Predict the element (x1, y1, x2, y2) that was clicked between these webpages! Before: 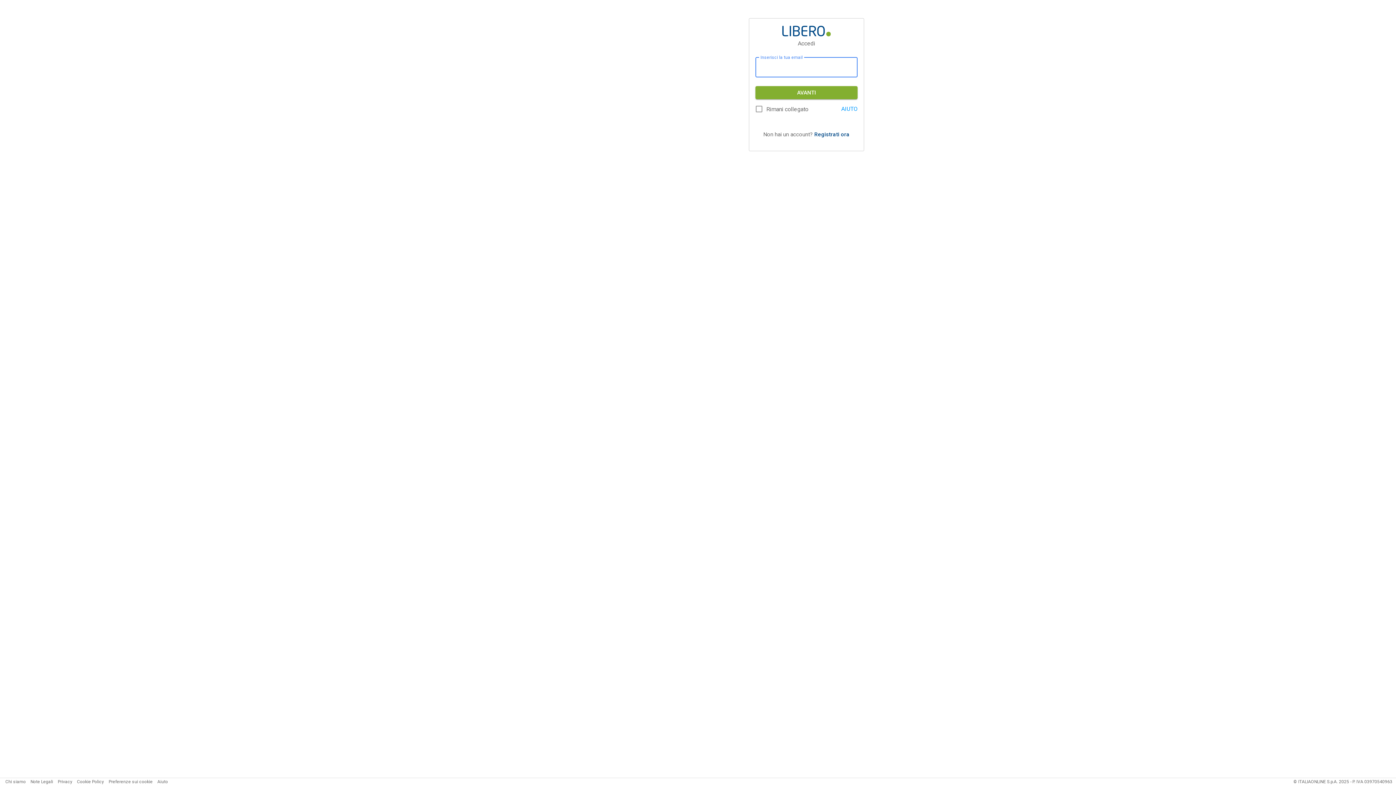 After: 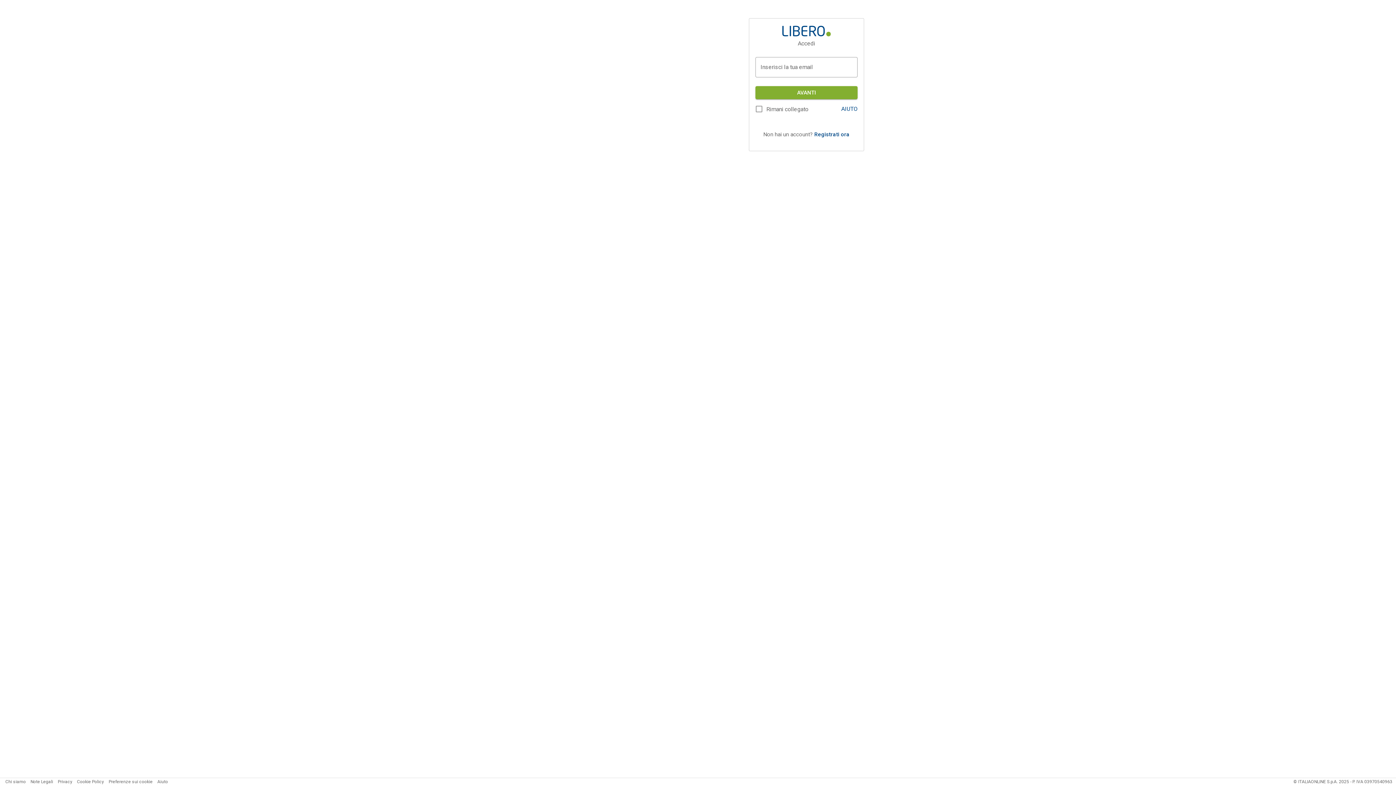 Action: bbox: (841, 105, 857, 112) label: AIUTO